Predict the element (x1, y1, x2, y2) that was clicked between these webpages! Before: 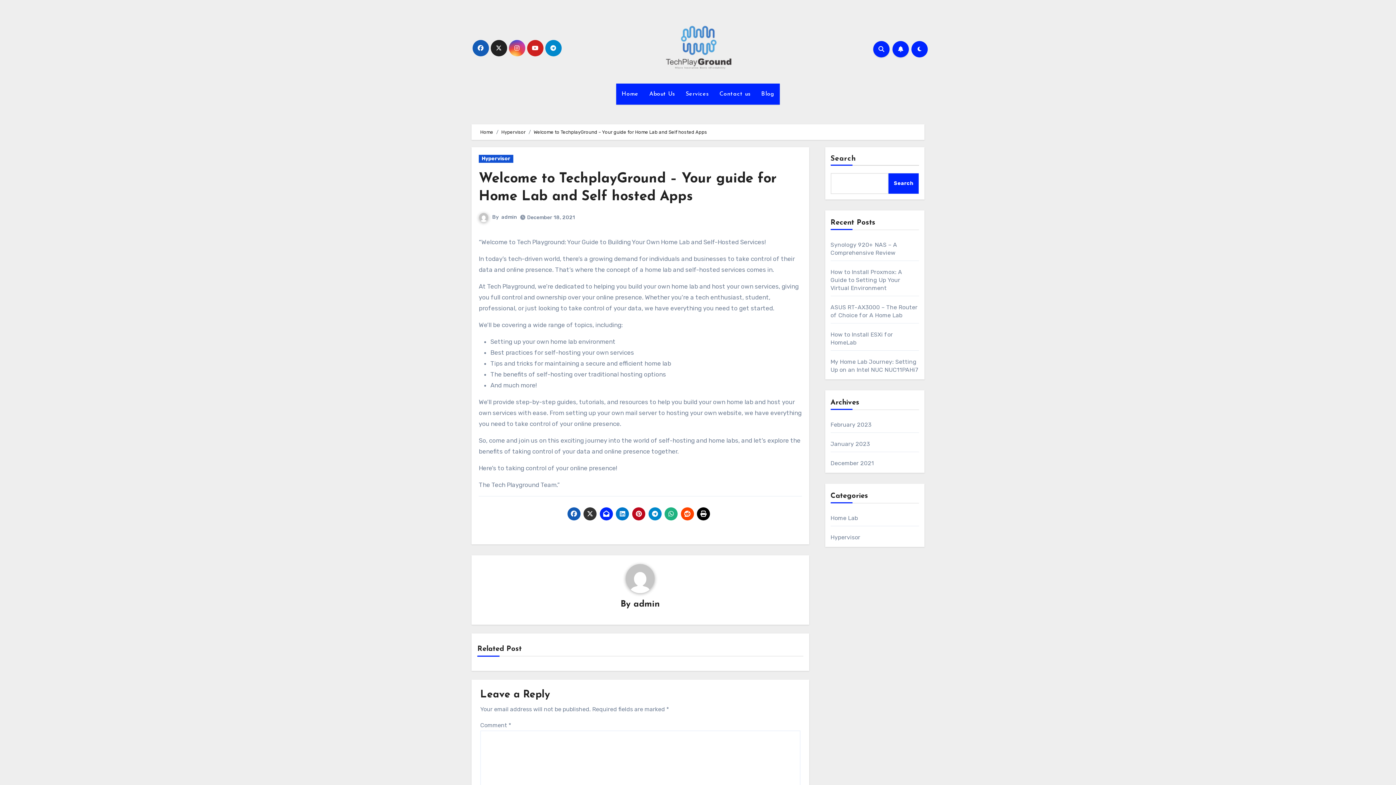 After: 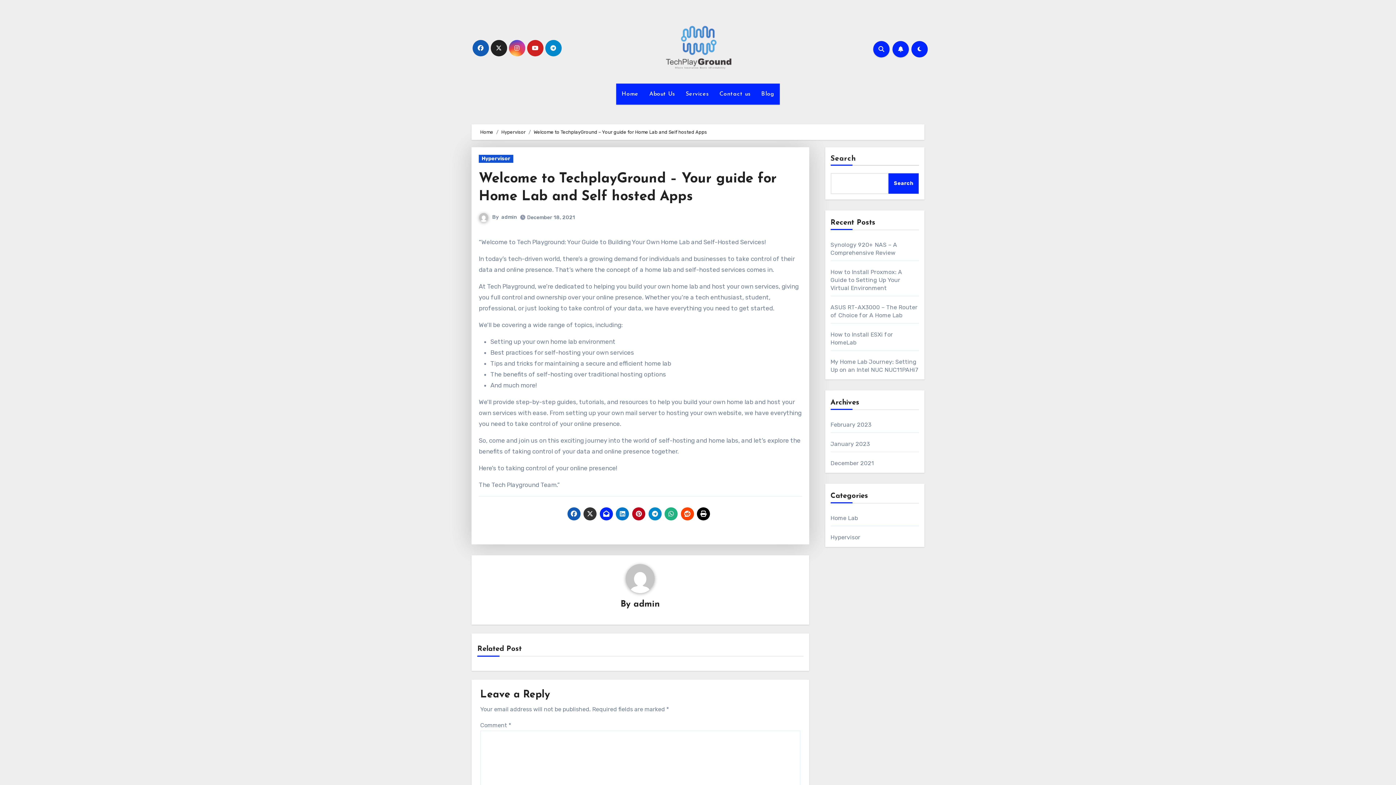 Action: bbox: (680, 507, 694, 520)